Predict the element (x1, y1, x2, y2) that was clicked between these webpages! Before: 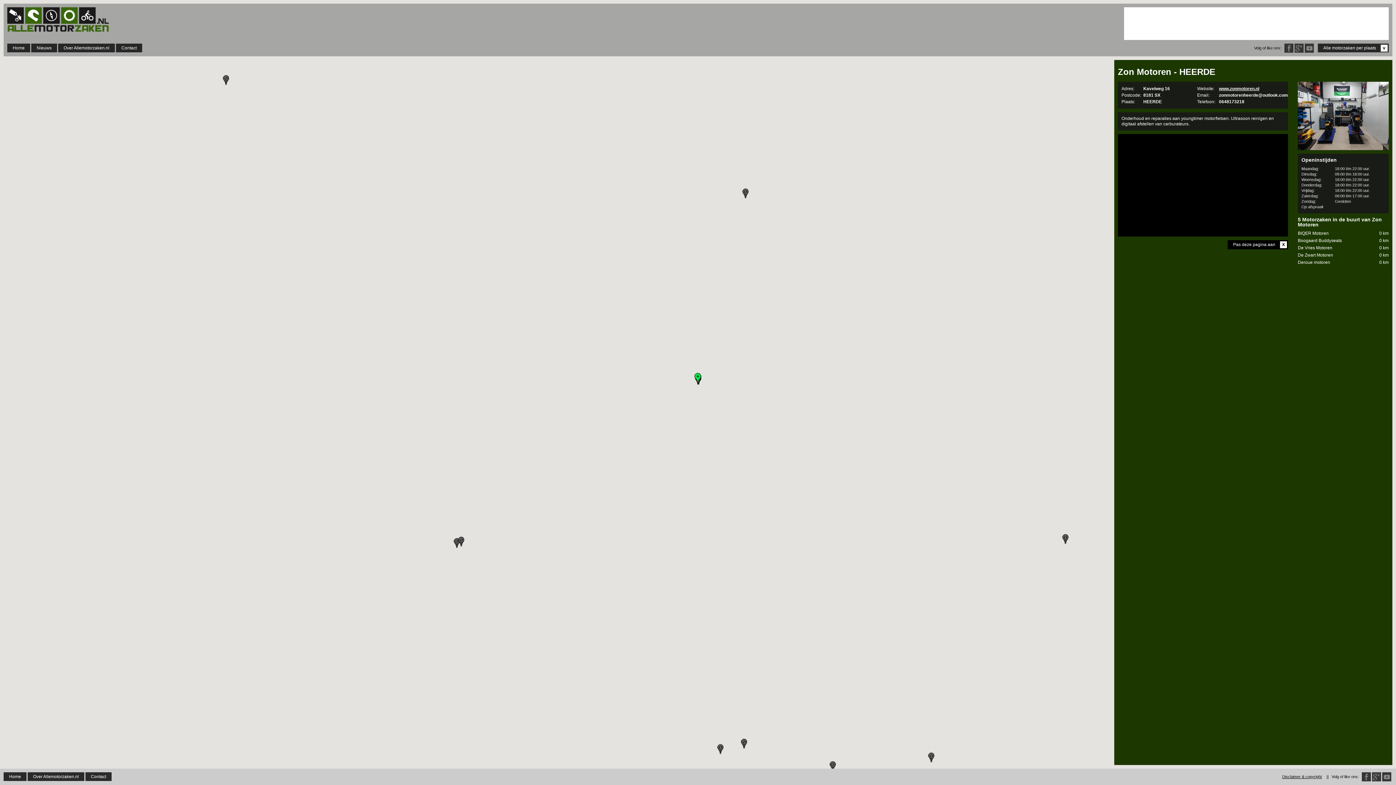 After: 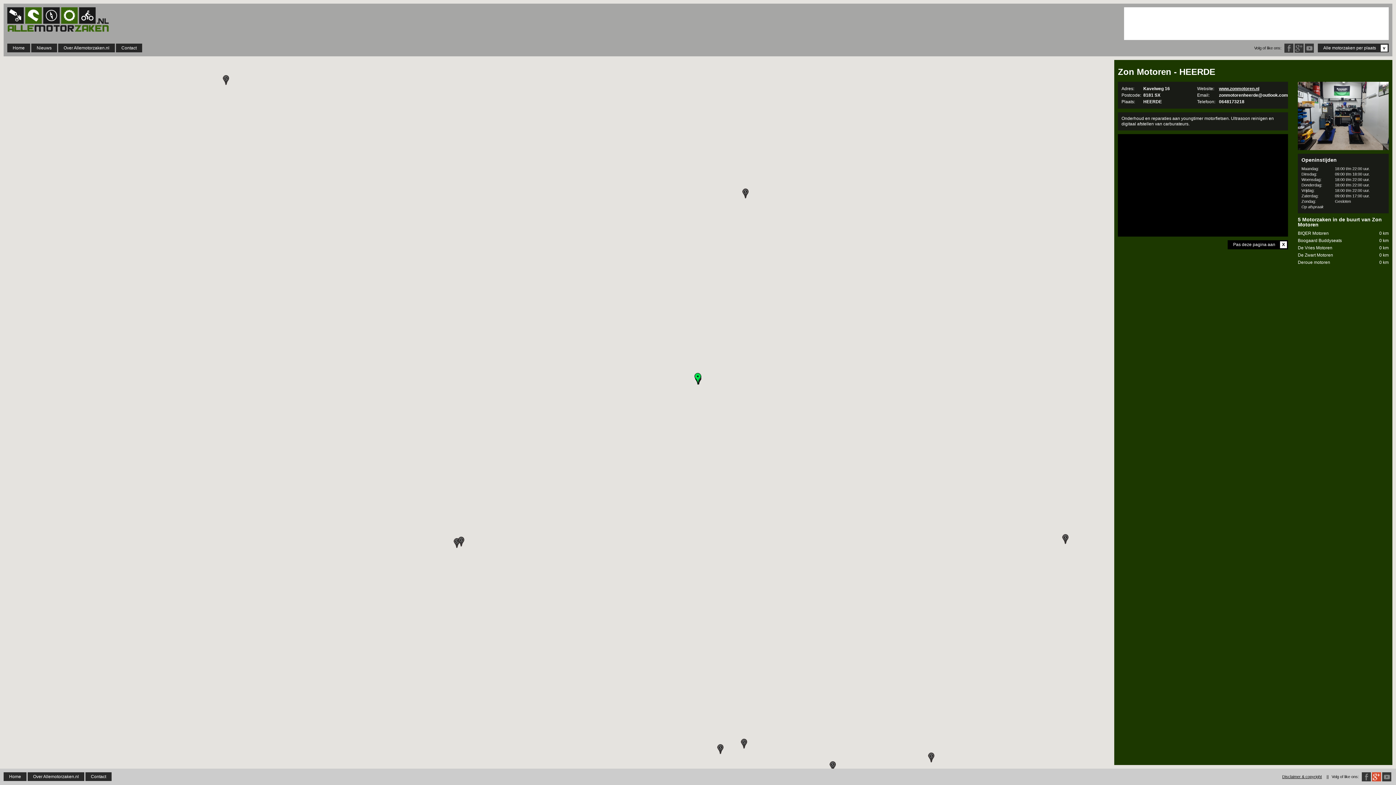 Action: bbox: (1372, 772, 1381, 781) label: Google Plus